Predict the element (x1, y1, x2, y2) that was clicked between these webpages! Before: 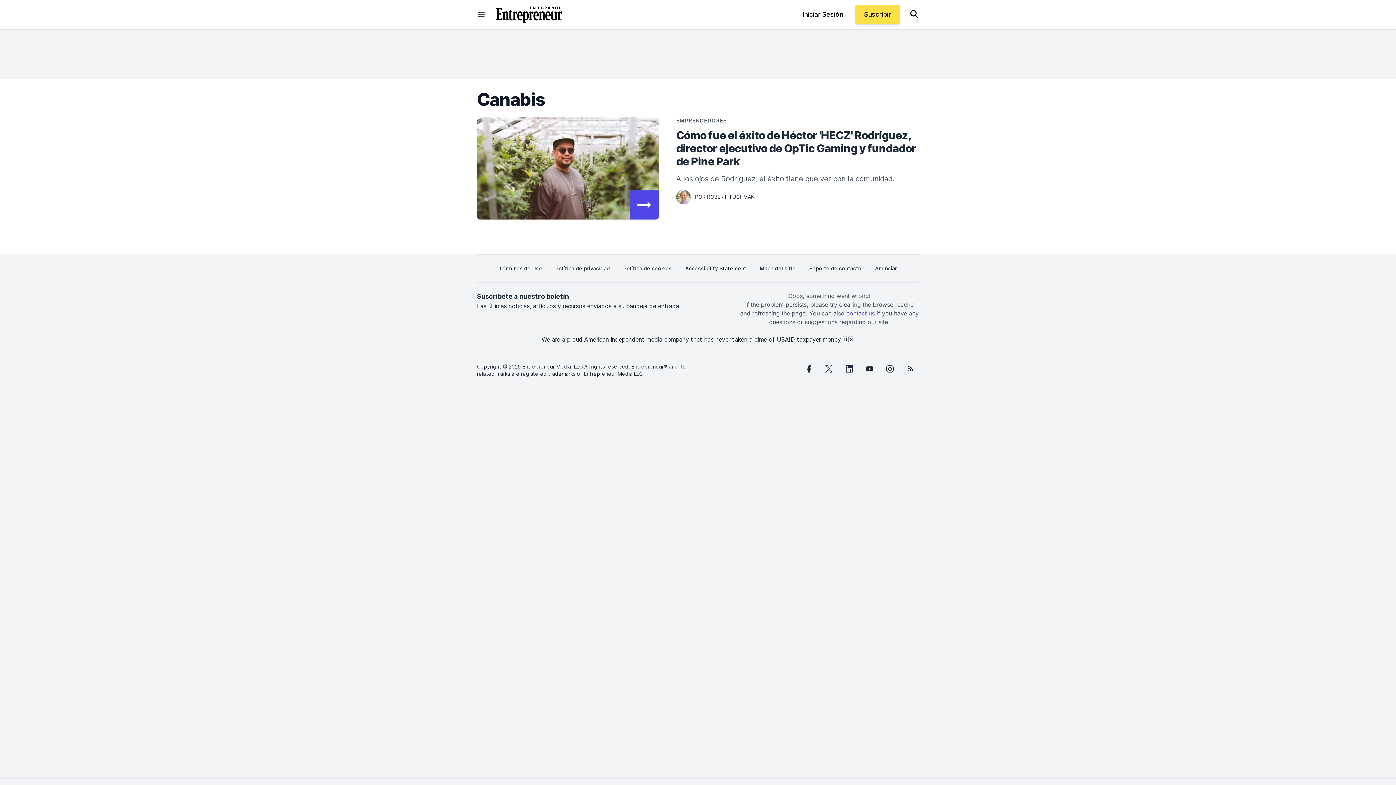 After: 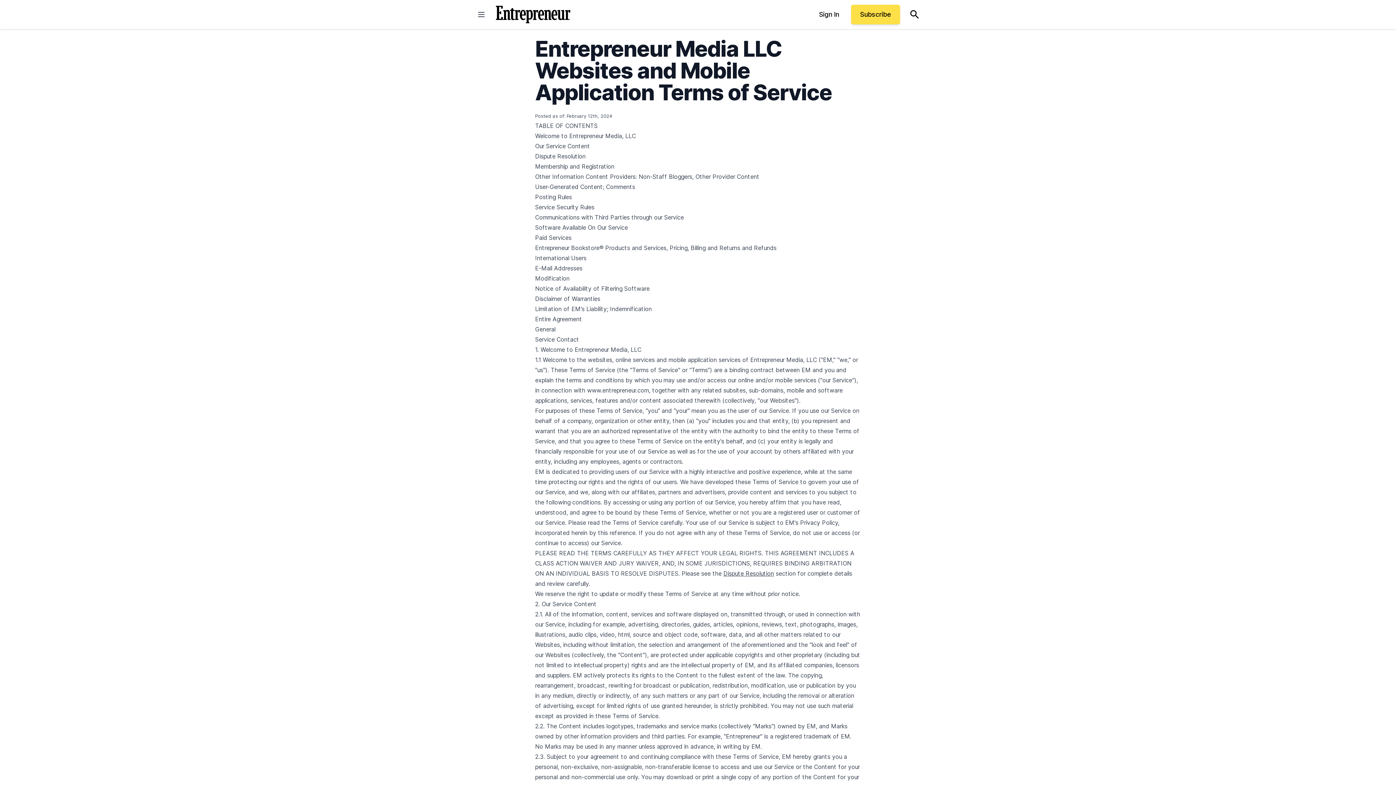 Action: label: Términos de Uso bbox: (499, 260, 542, 276)